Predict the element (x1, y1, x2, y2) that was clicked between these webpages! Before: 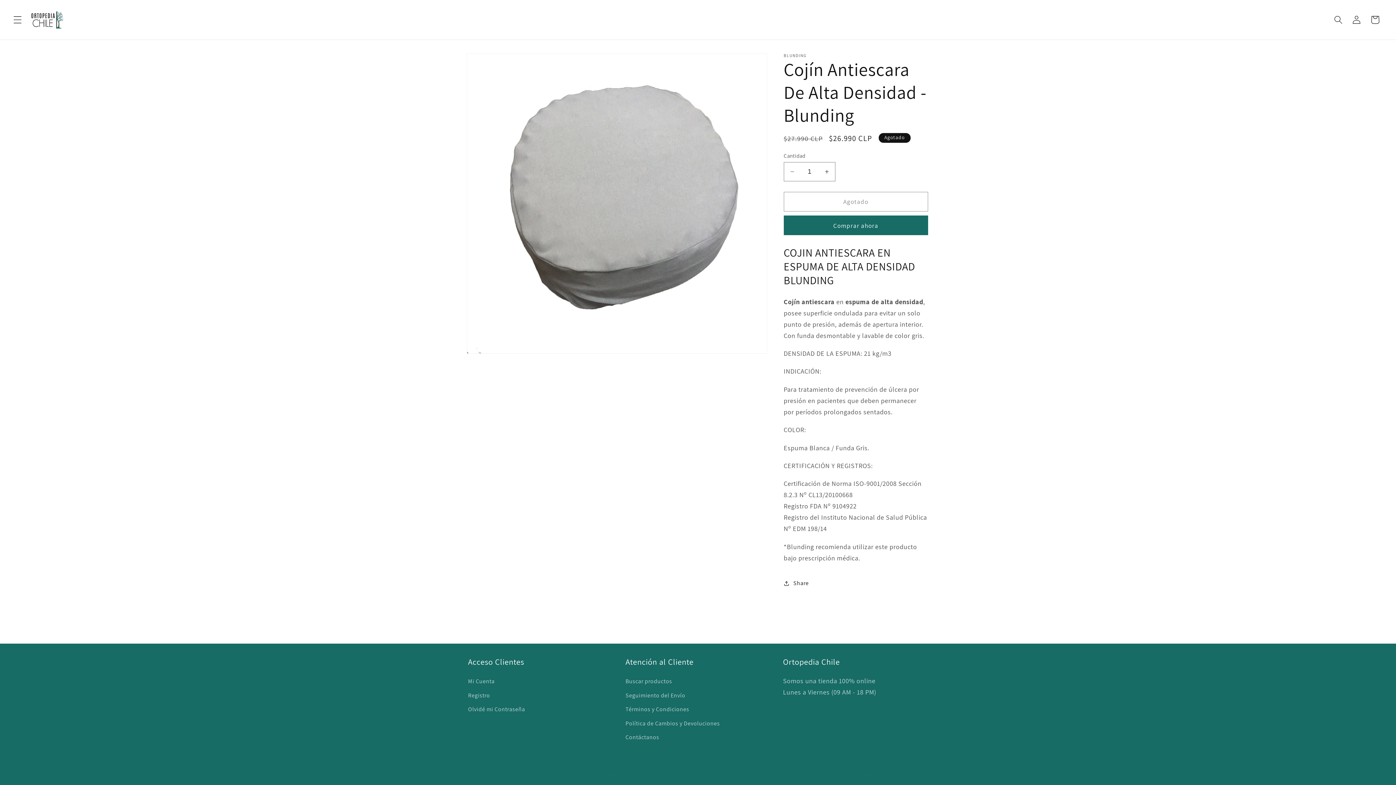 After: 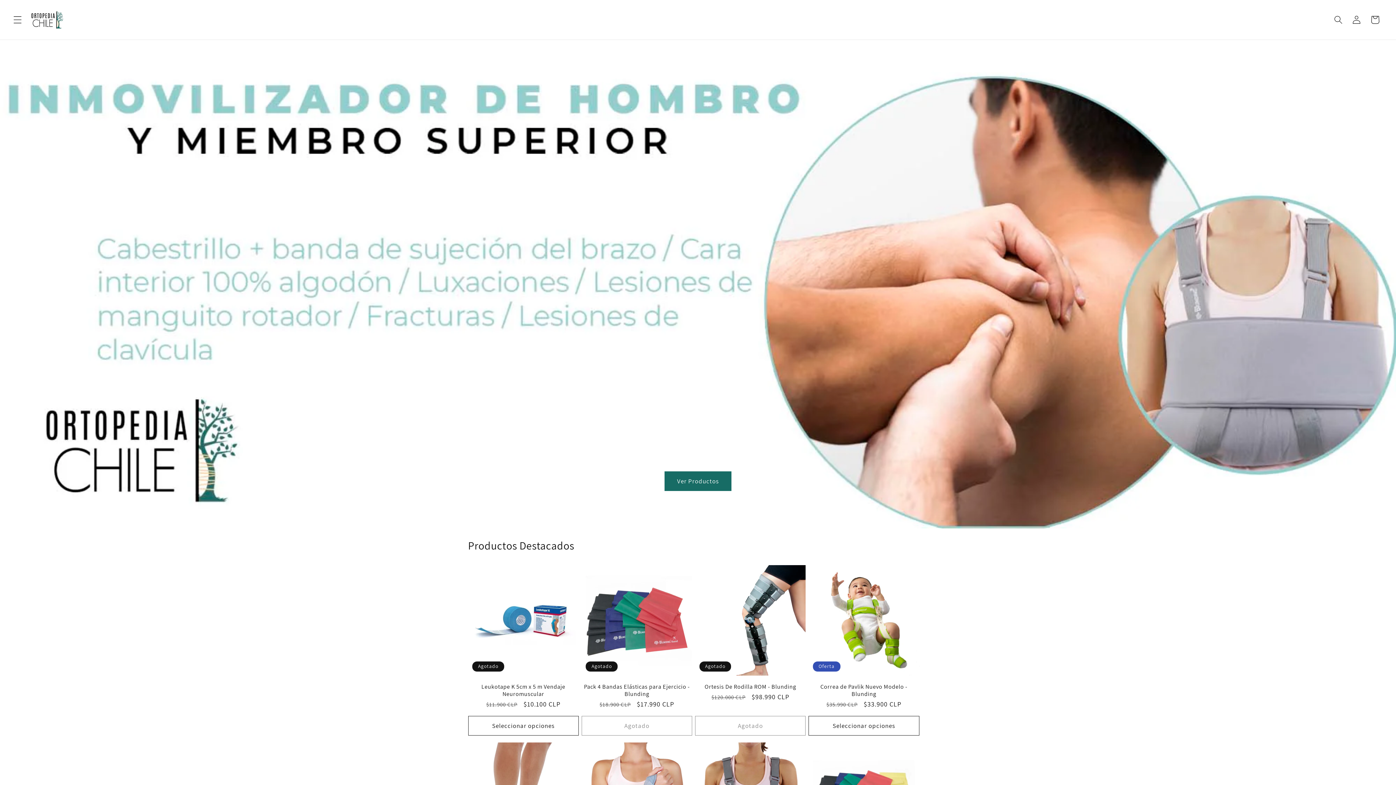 Action: bbox: (27, 7, 66, 32)